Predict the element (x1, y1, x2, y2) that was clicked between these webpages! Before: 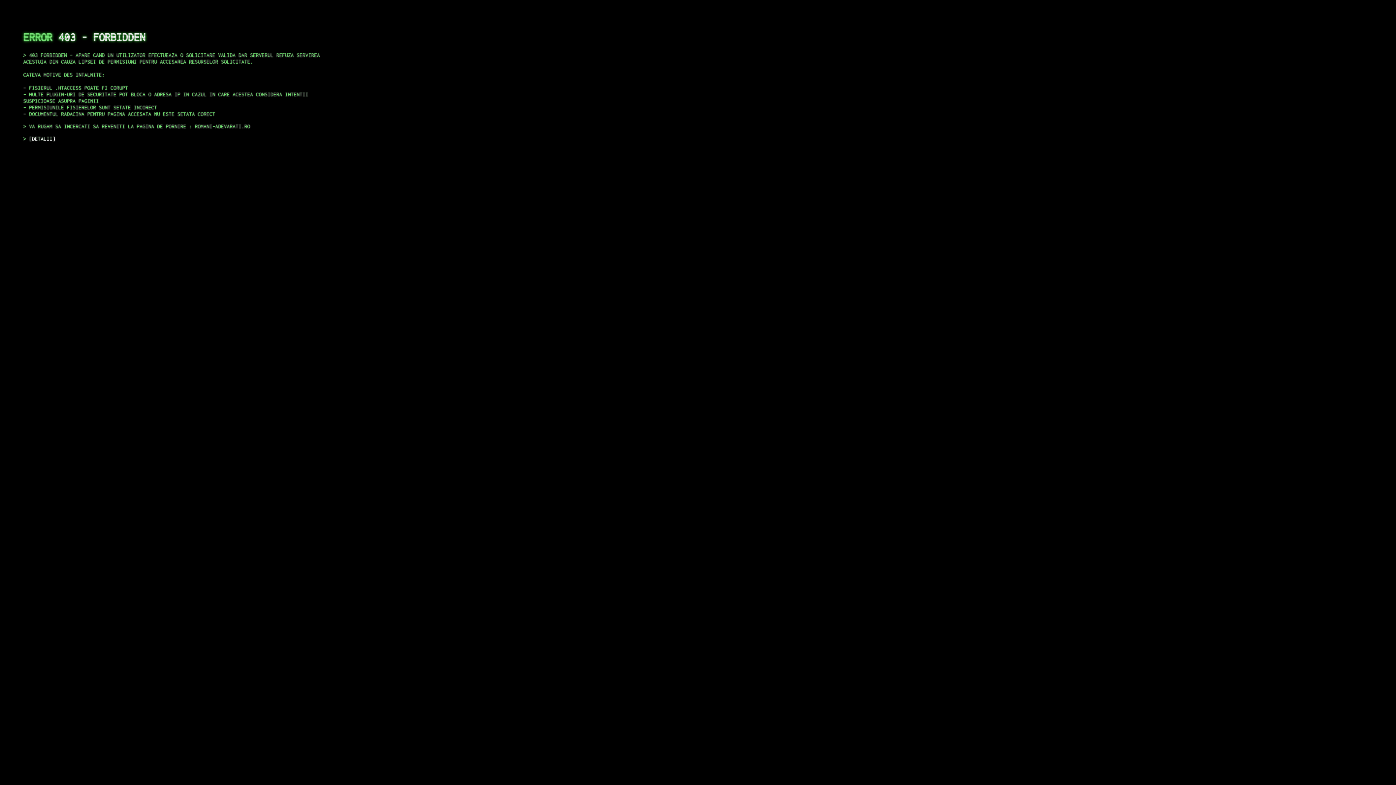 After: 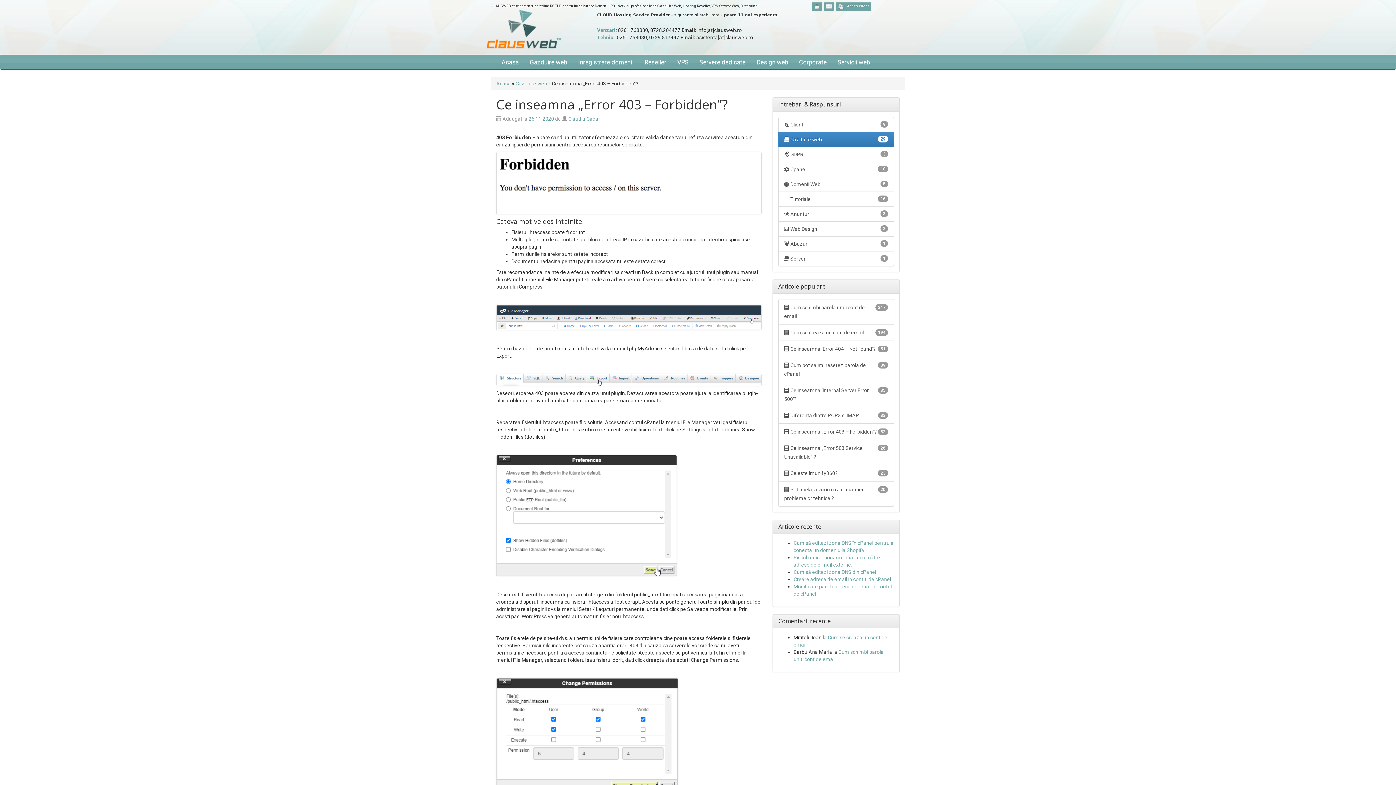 Action: bbox: (29, 135, 55, 141) label: DETALII